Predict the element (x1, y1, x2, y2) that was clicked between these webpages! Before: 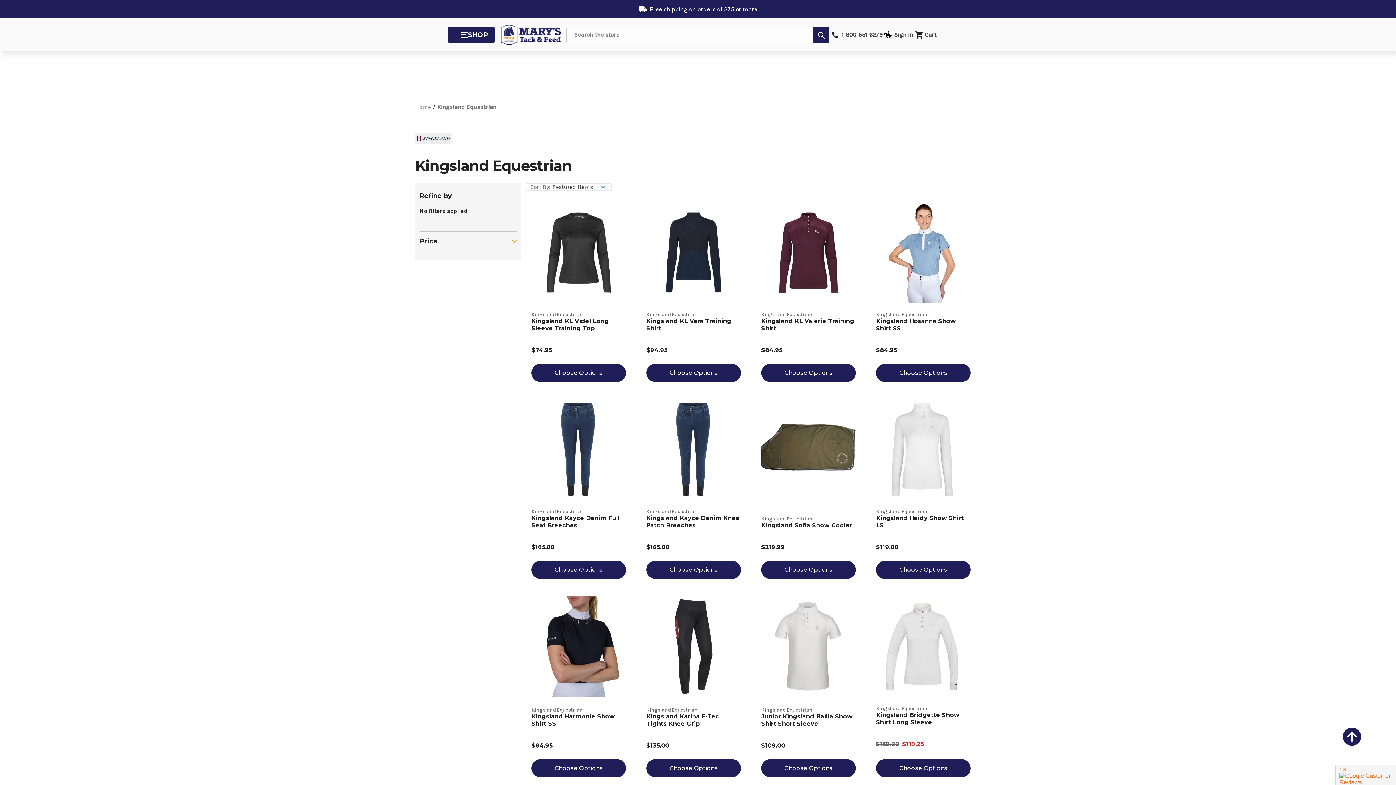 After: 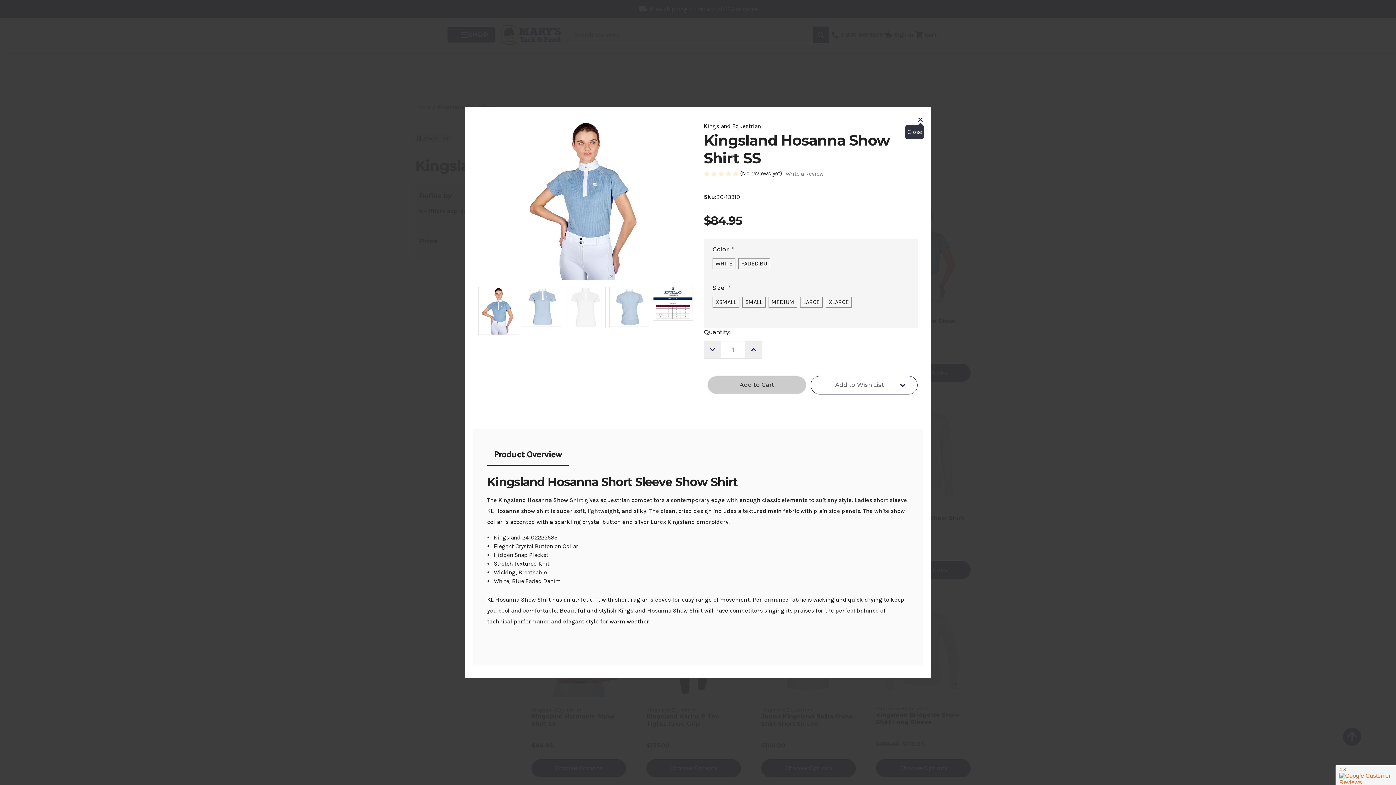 Action: label: Quick view bbox: (897, 237, 949, 251)